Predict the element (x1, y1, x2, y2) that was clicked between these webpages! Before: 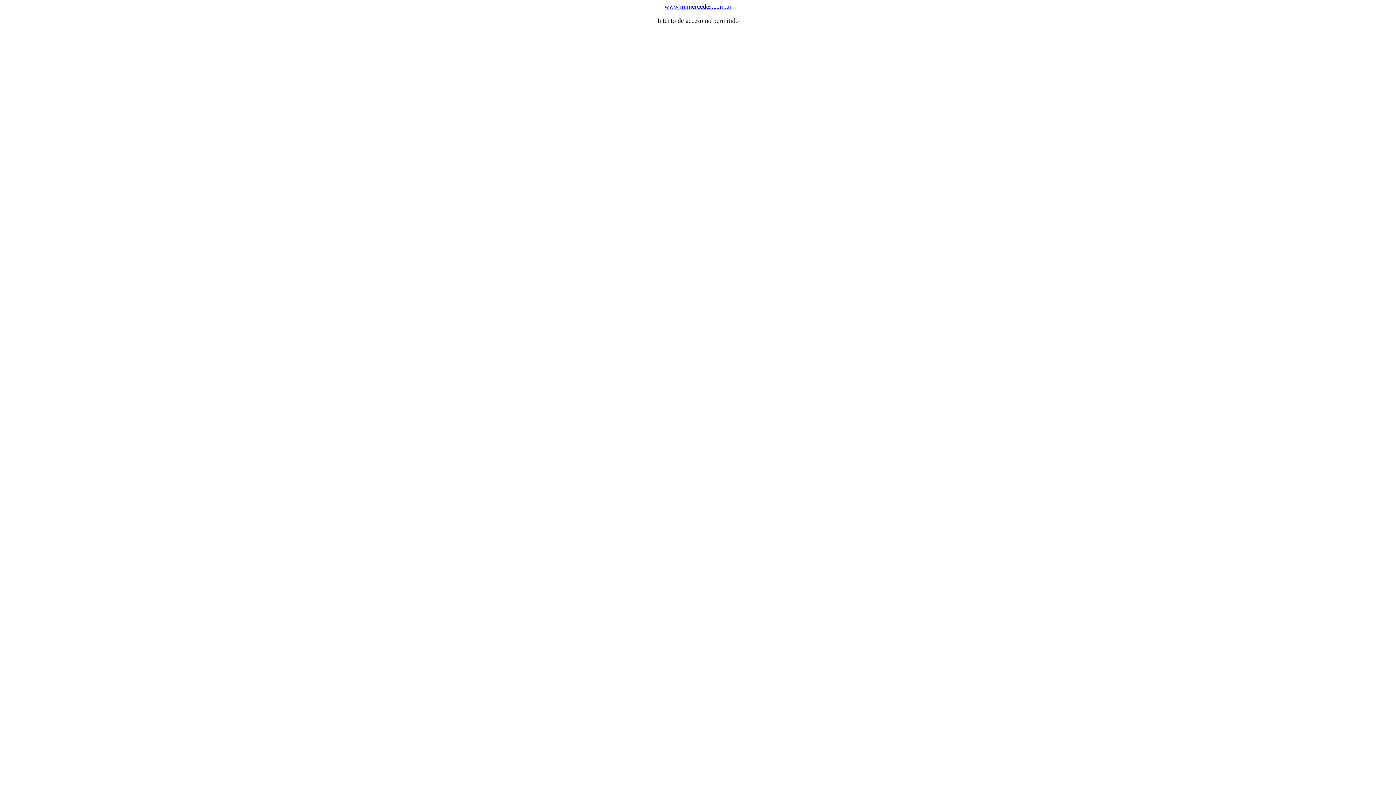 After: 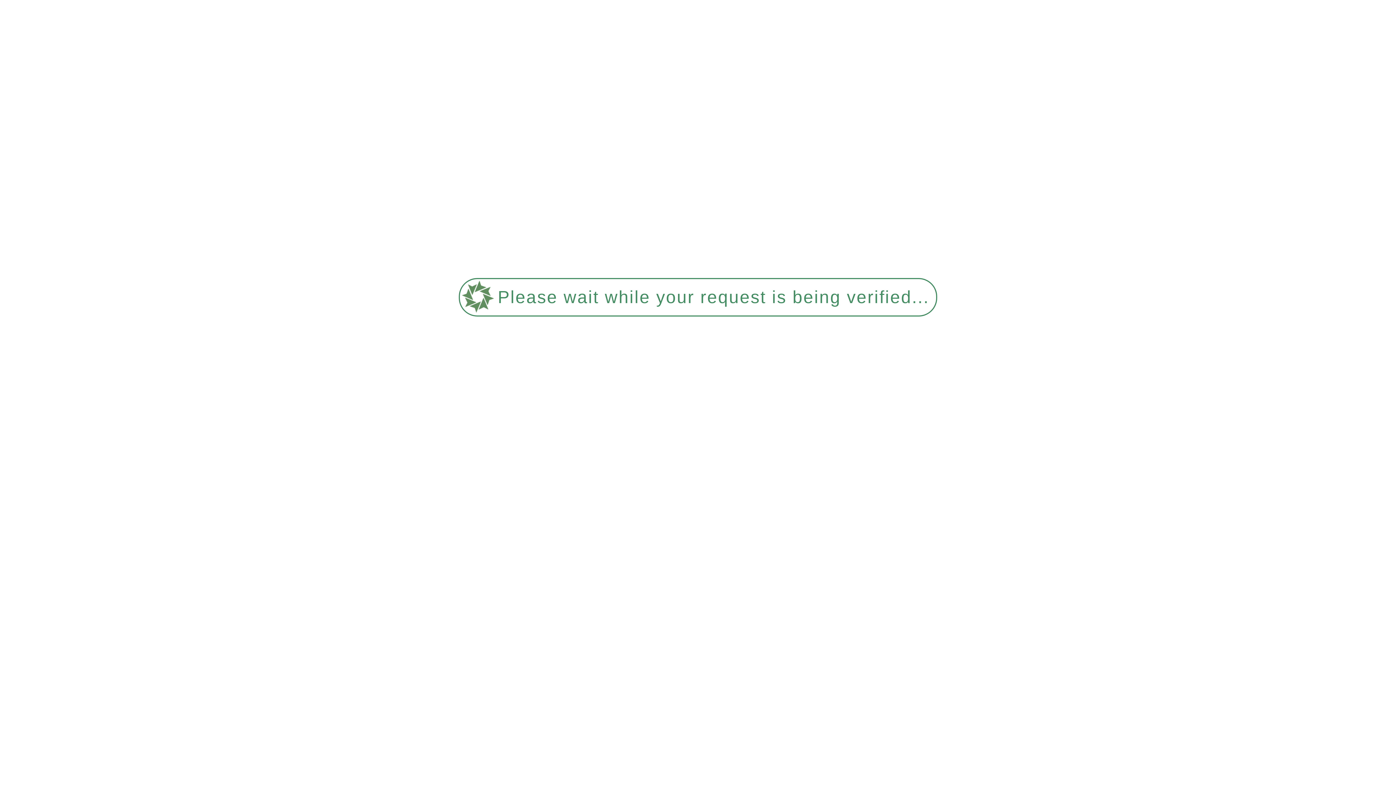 Action: bbox: (664, 3, 731, 9) label: www.mimercedes.com.ar